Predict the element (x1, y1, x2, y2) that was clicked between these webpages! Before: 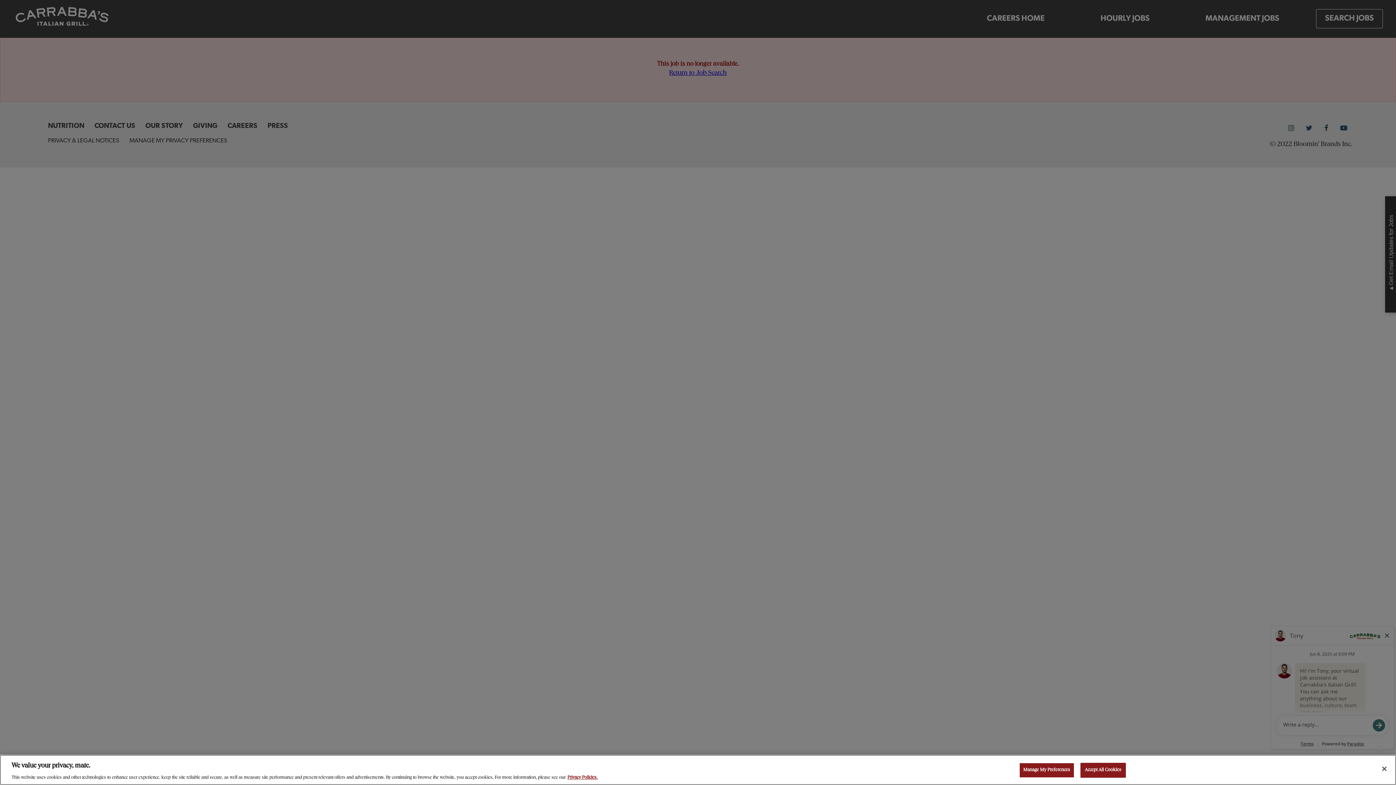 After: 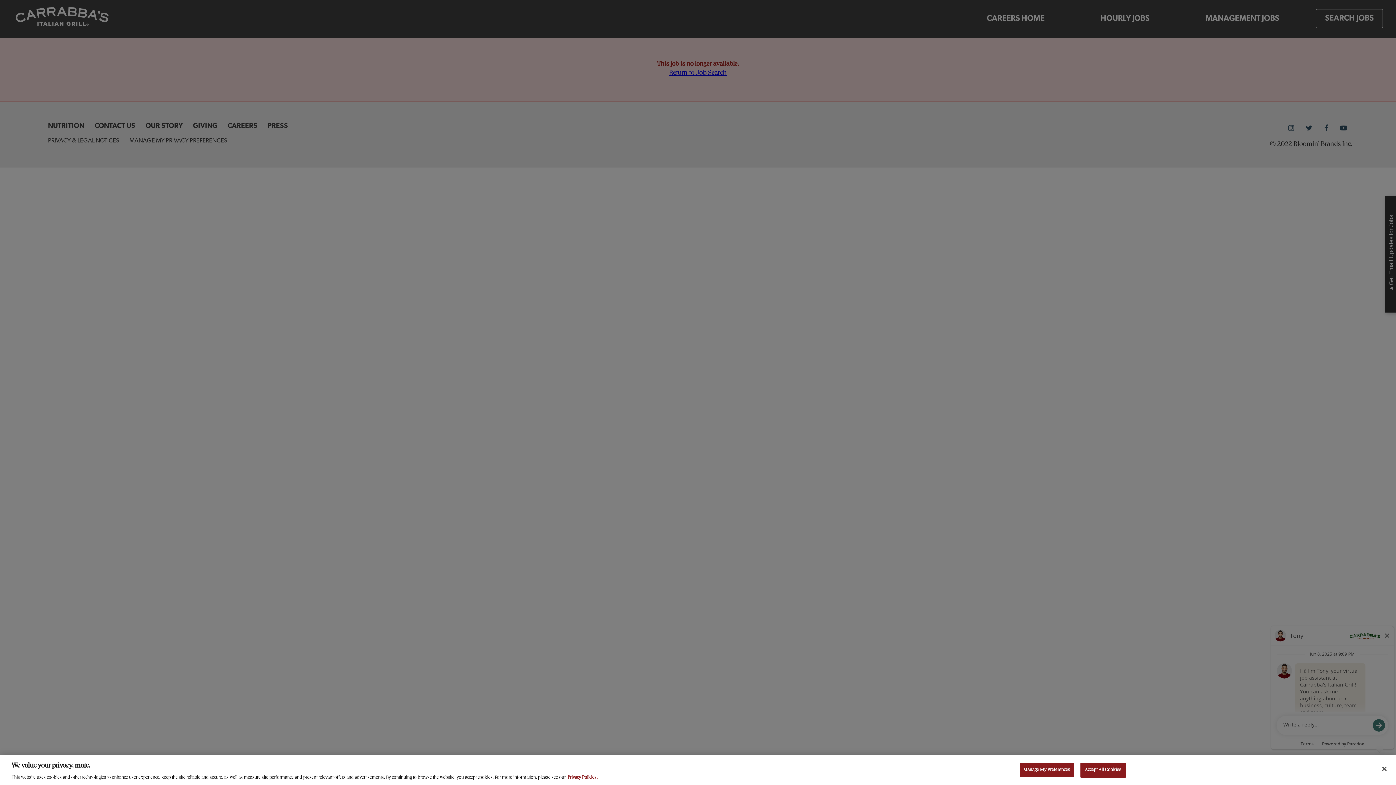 Action: bbox: (567, 776, 597, 780) label: , opens in a new tab